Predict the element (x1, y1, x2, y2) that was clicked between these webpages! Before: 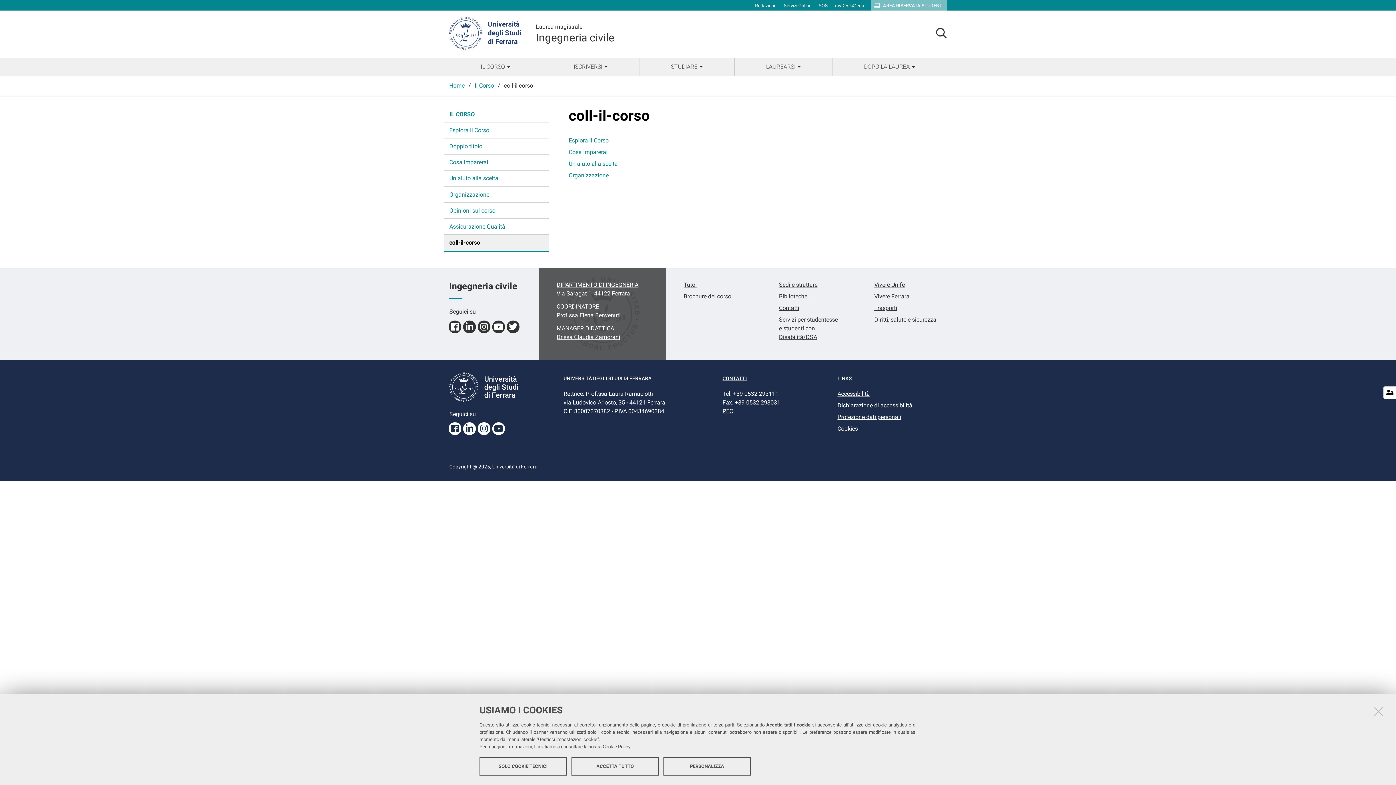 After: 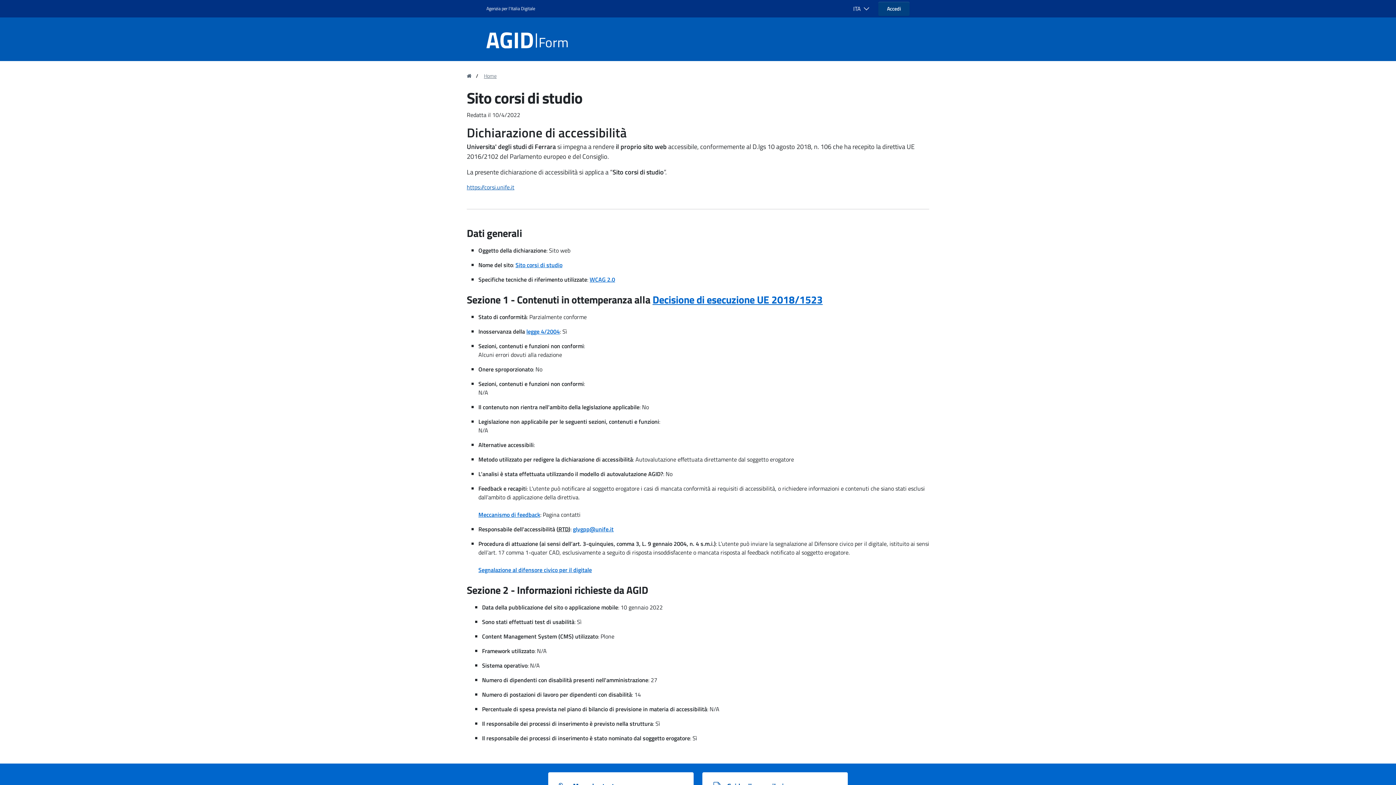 Action: label: Dichiarazione di accessibilità bbox: (837, 402, 912, 409)